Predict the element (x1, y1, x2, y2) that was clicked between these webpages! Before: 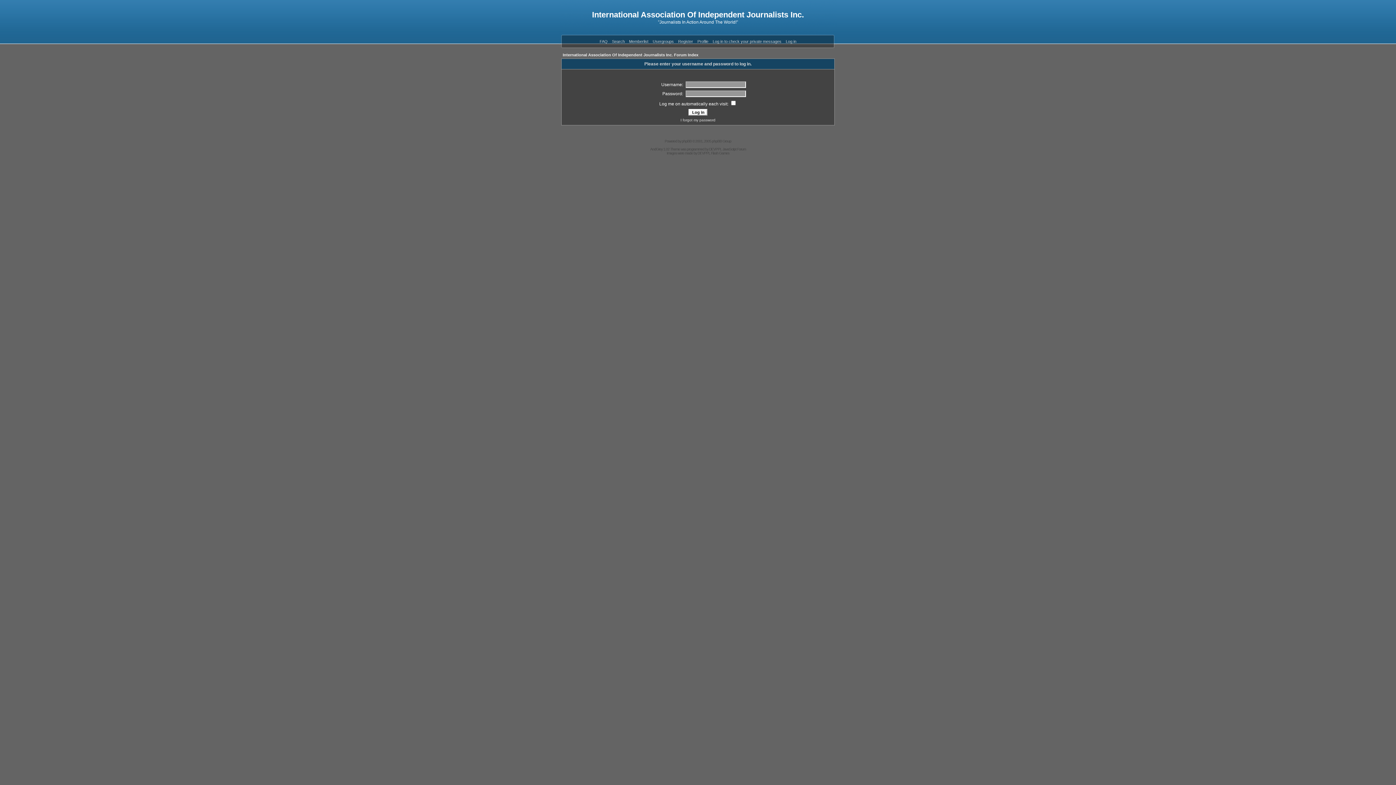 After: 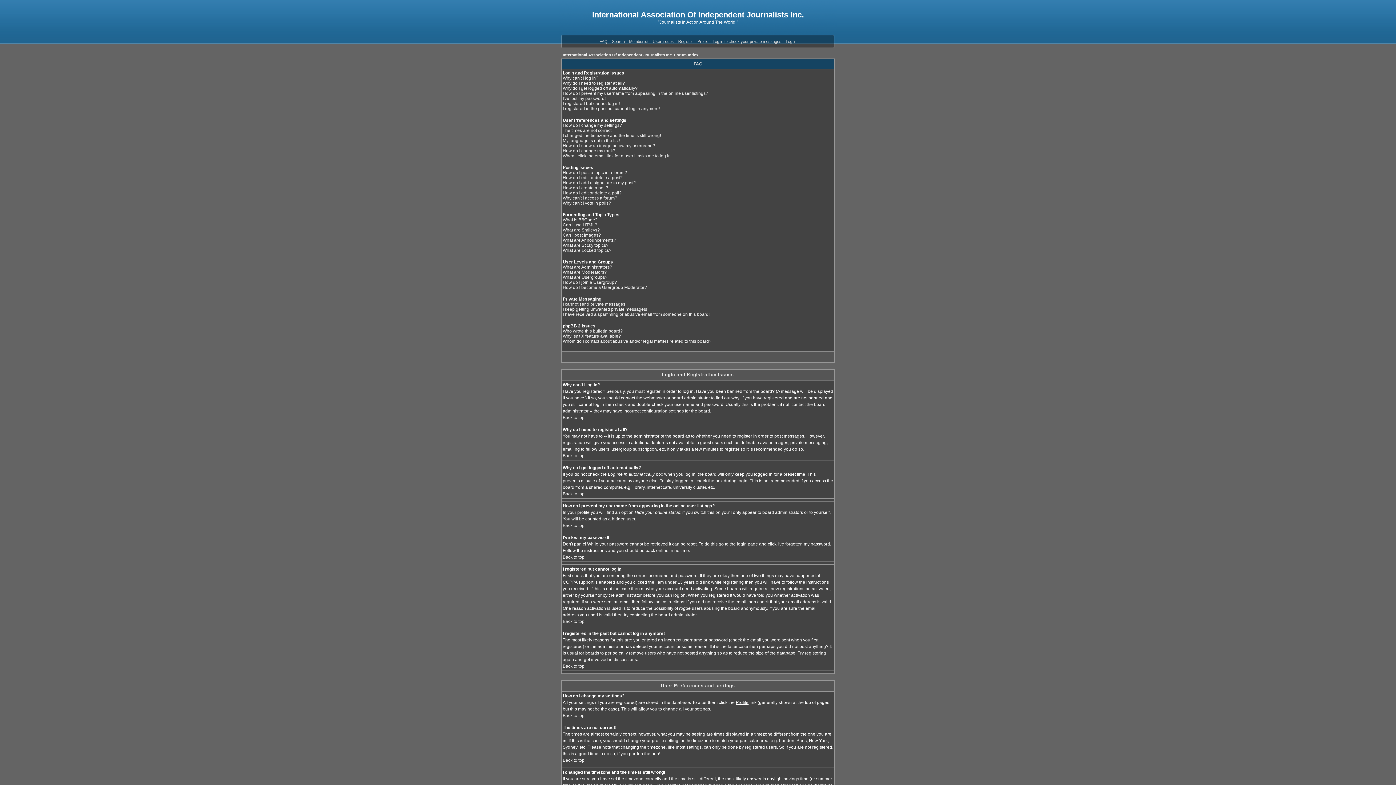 Action: label: FAQ bbox: (599, 39, 607, 43)